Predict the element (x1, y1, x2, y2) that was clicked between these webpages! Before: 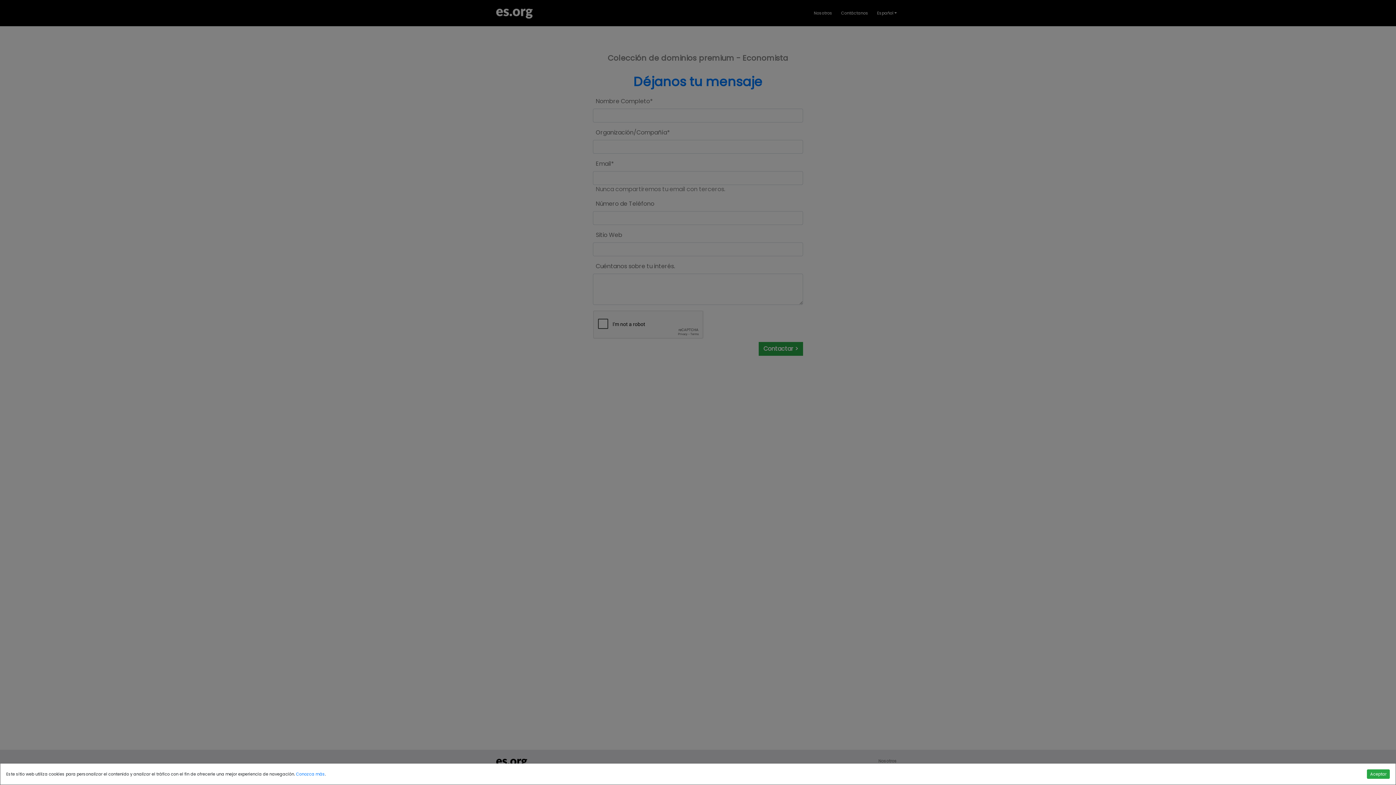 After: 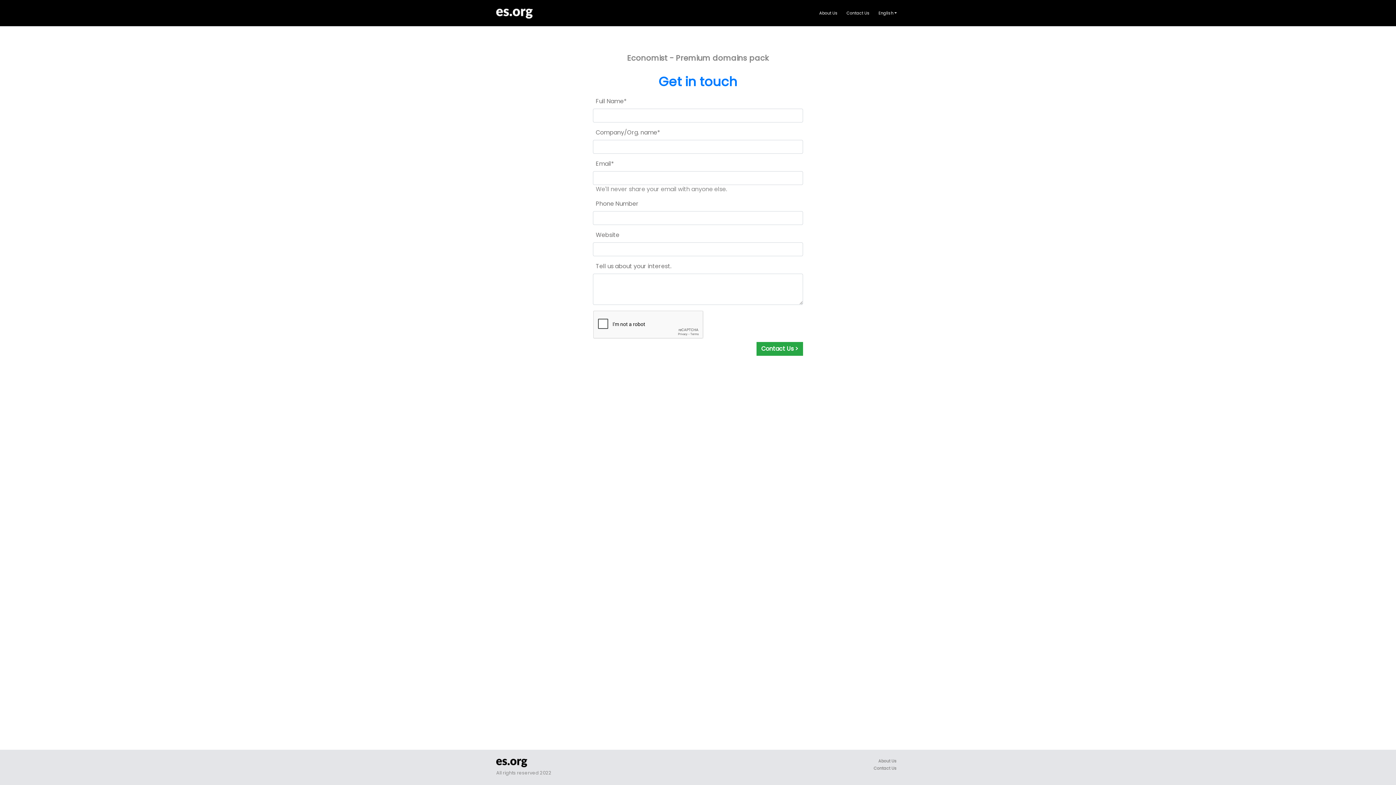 Action: label: Aceptar bbox: (1367, 769, 1390, 779)